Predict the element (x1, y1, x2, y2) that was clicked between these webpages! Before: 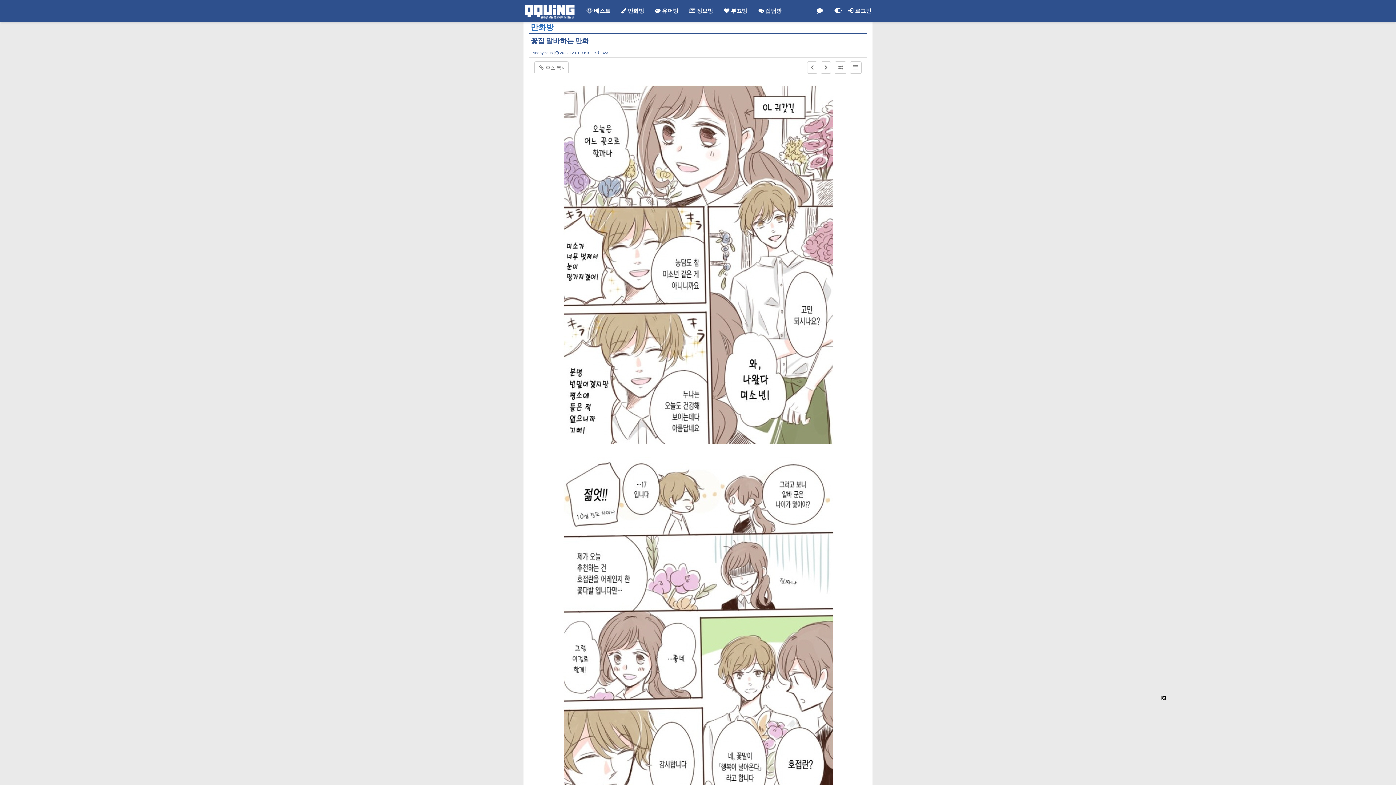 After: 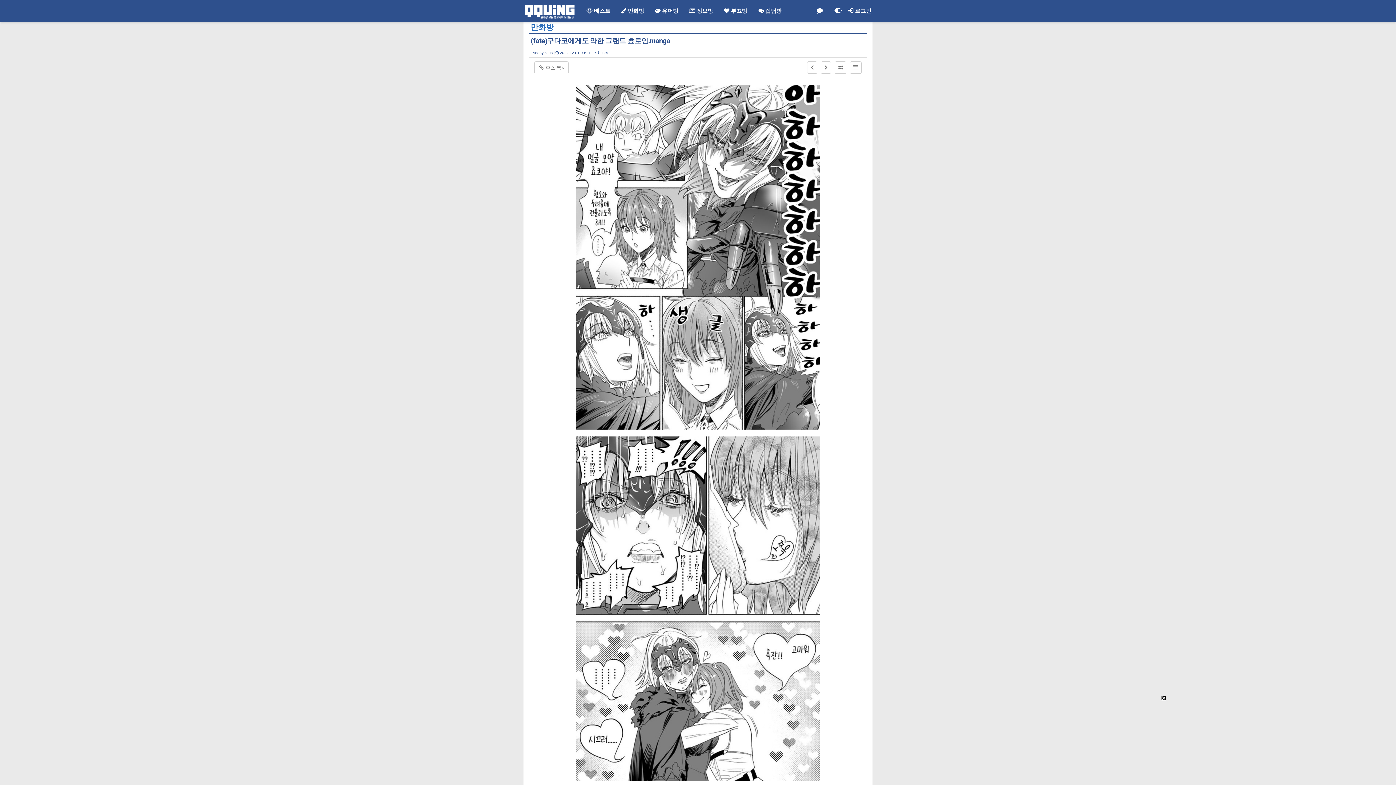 Action: label: 다음글 bbox: (821, 61, 831, 73)